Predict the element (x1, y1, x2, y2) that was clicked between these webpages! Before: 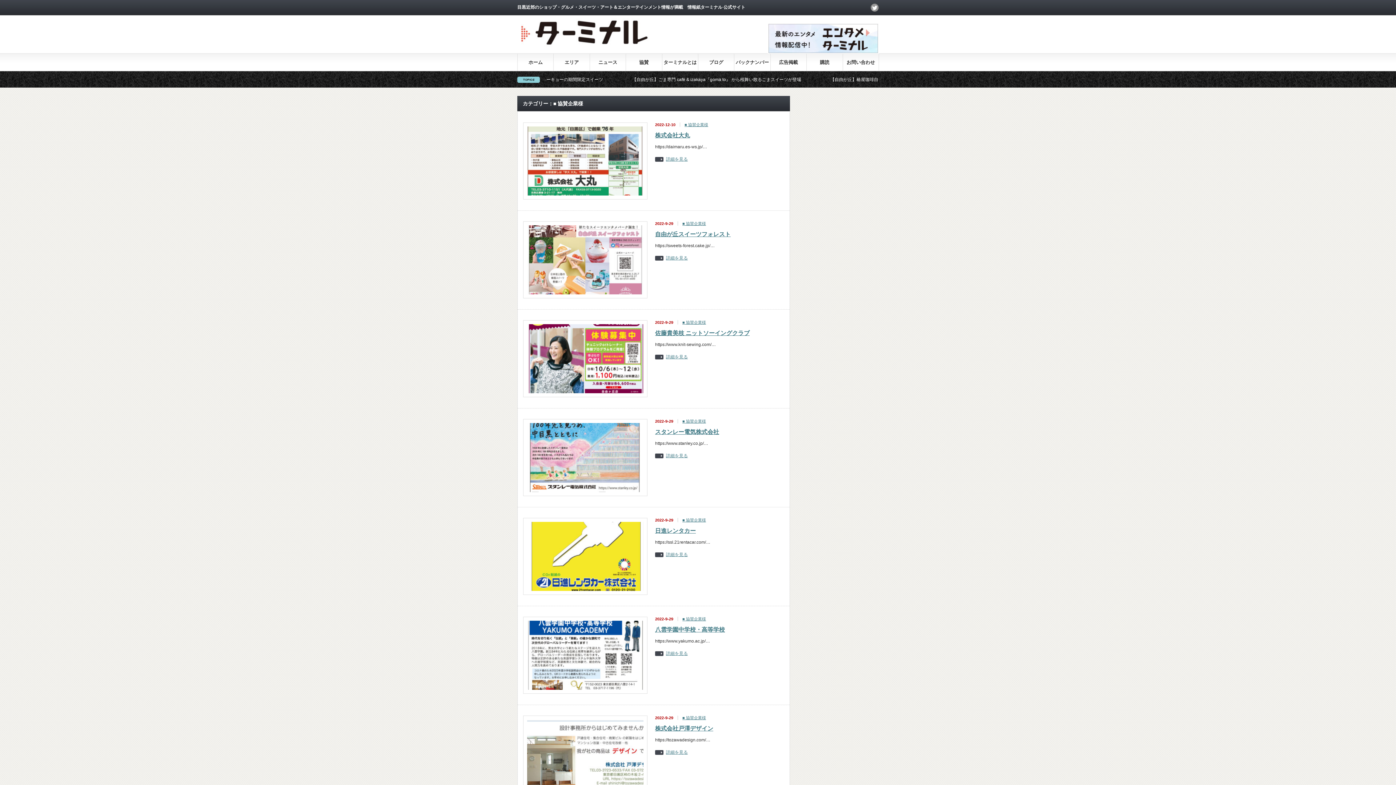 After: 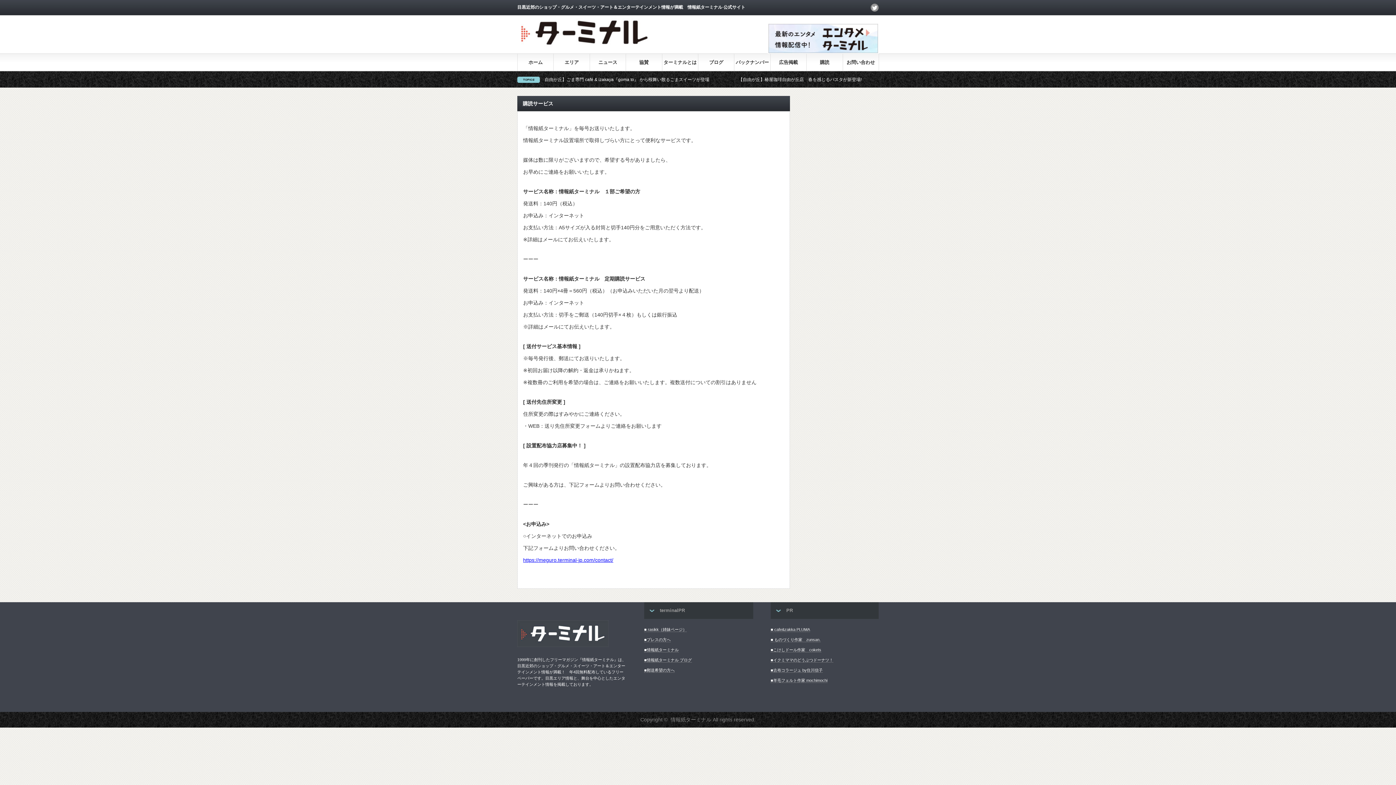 Action: label: 購読 bbox: (806, 53, 842, 70)